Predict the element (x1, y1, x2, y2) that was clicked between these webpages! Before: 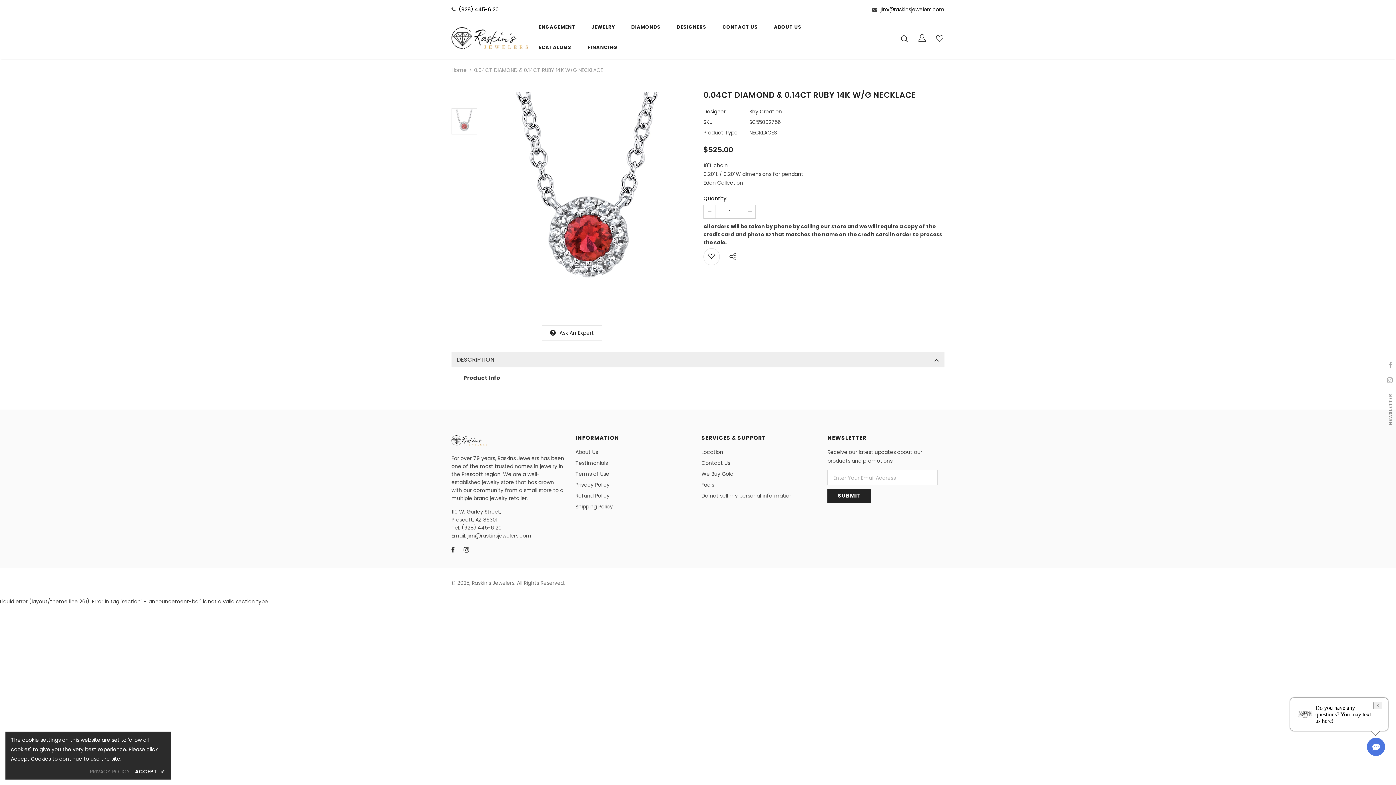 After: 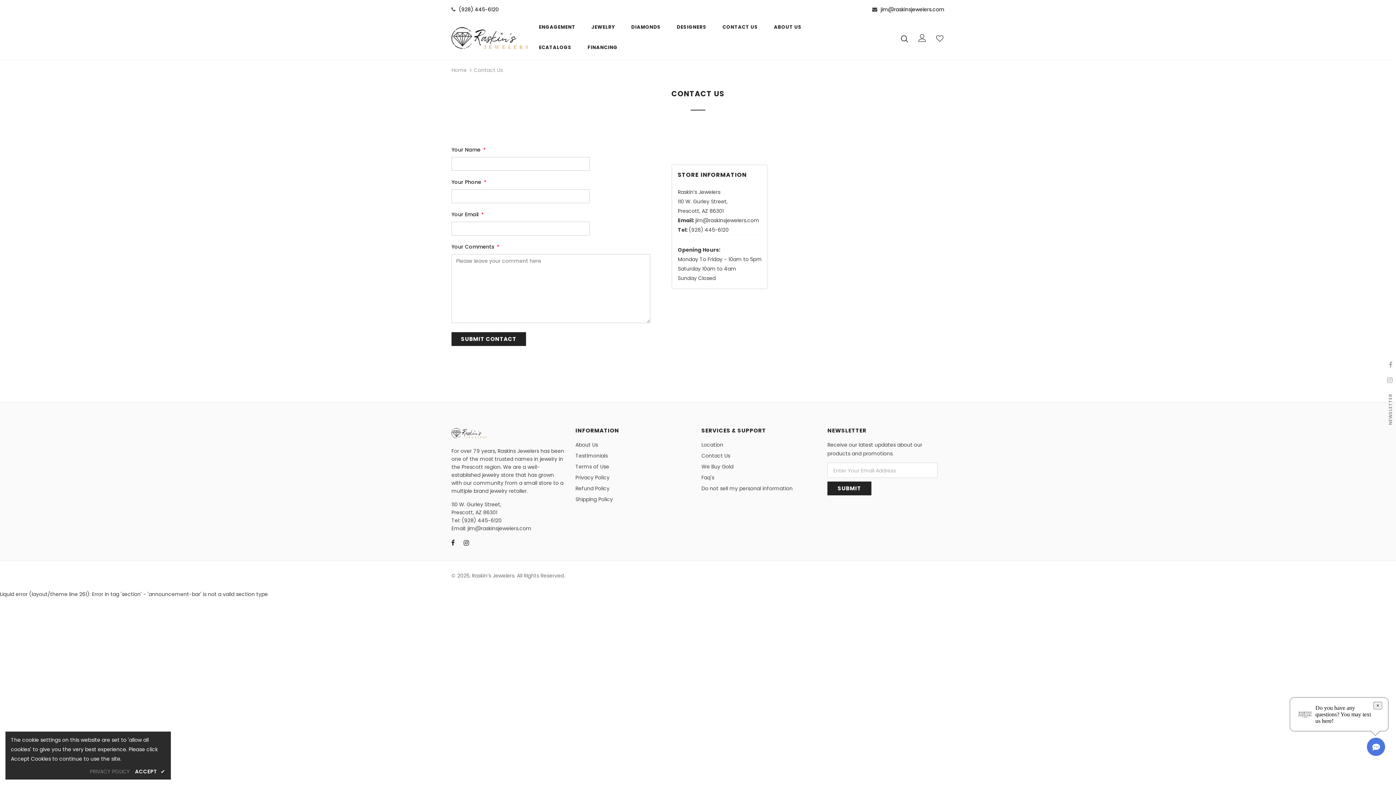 Action: bbox: (722, 18, 758, 38) label: CONTACT US